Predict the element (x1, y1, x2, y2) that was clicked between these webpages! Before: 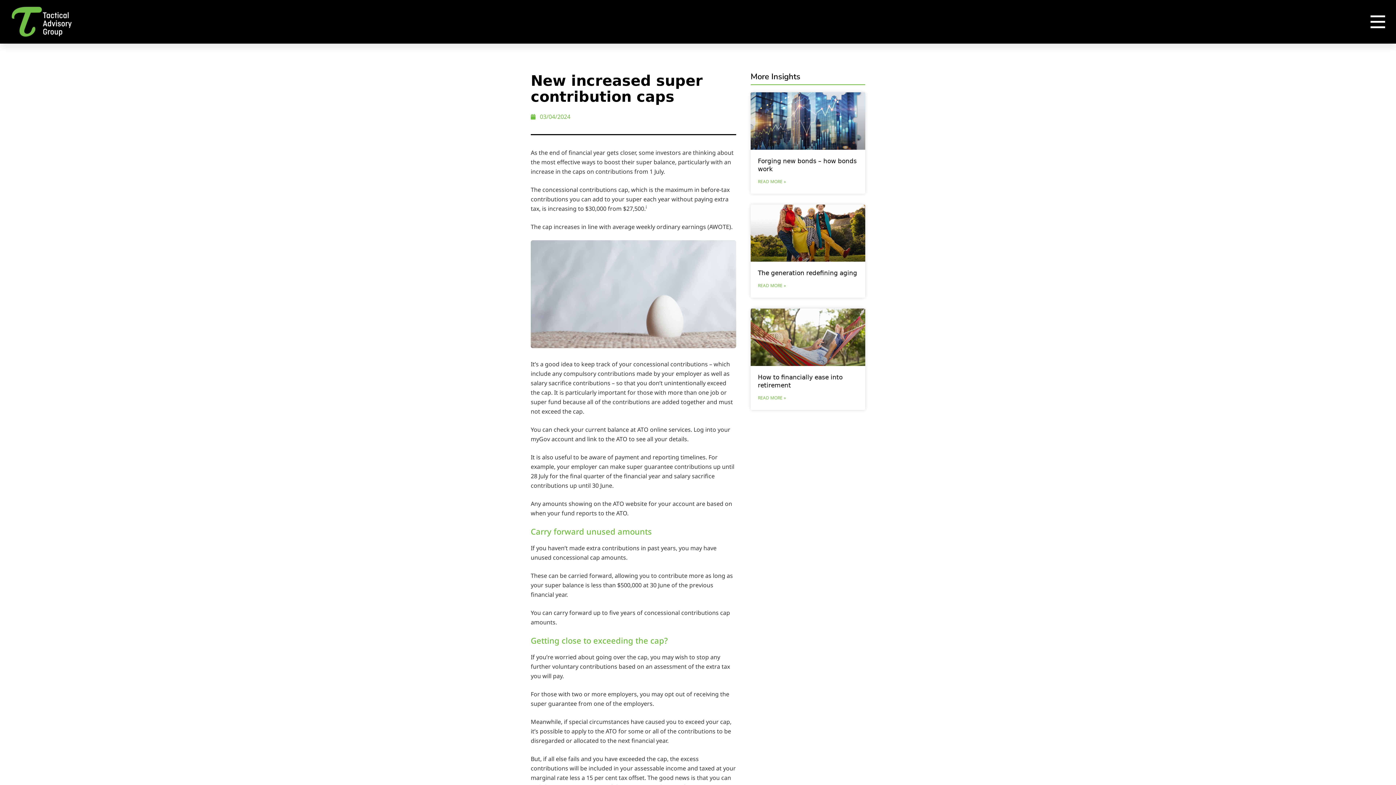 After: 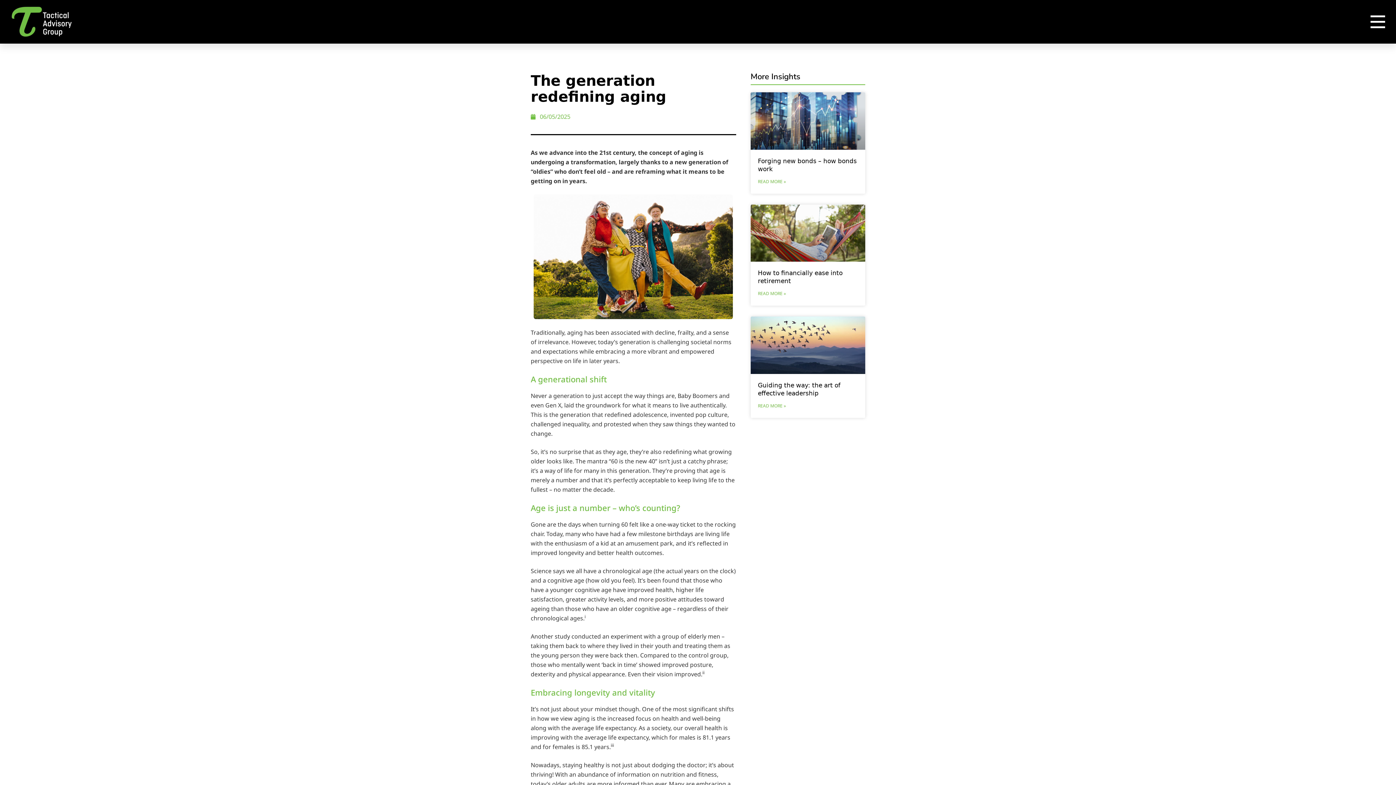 Action: bbox: (758, 281, 786, 290) label: Read more about The generation redefining aging